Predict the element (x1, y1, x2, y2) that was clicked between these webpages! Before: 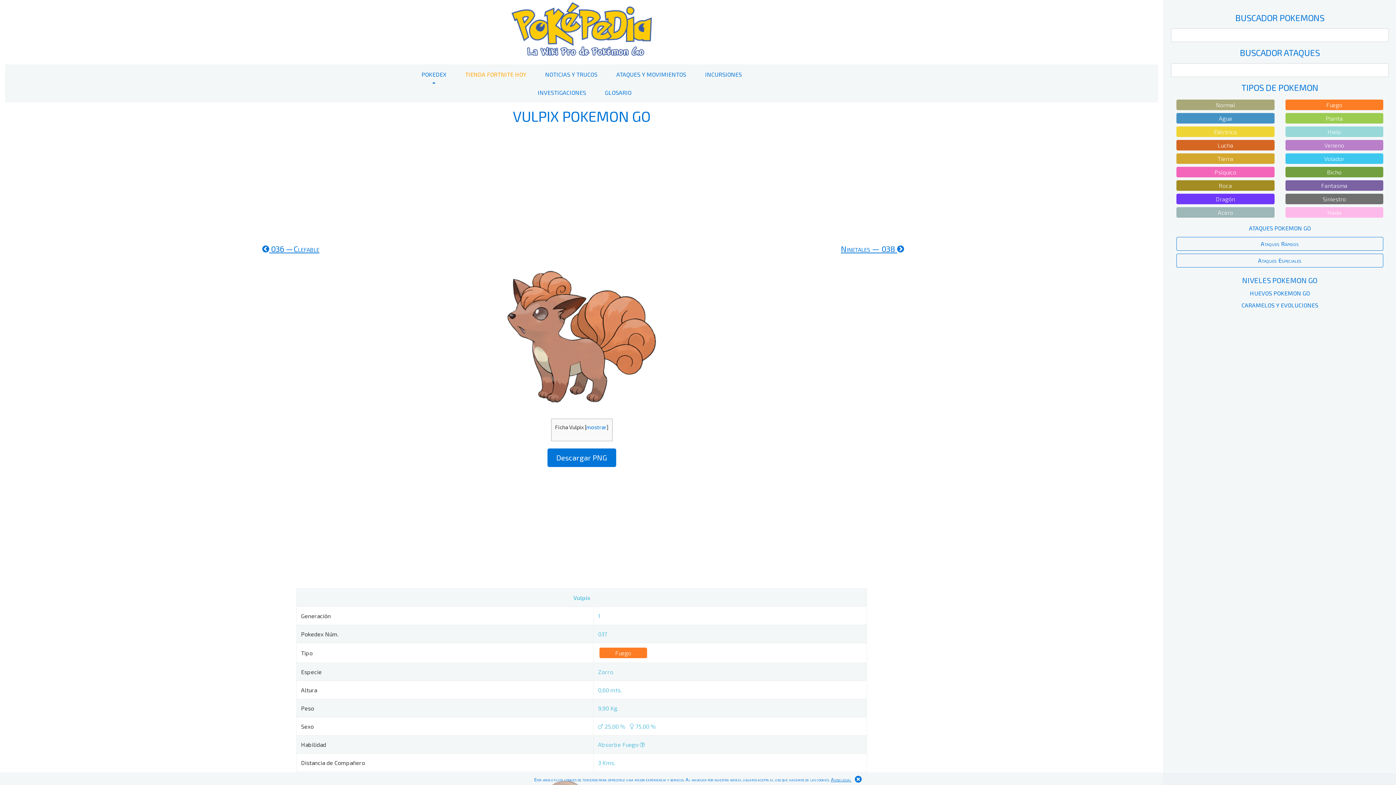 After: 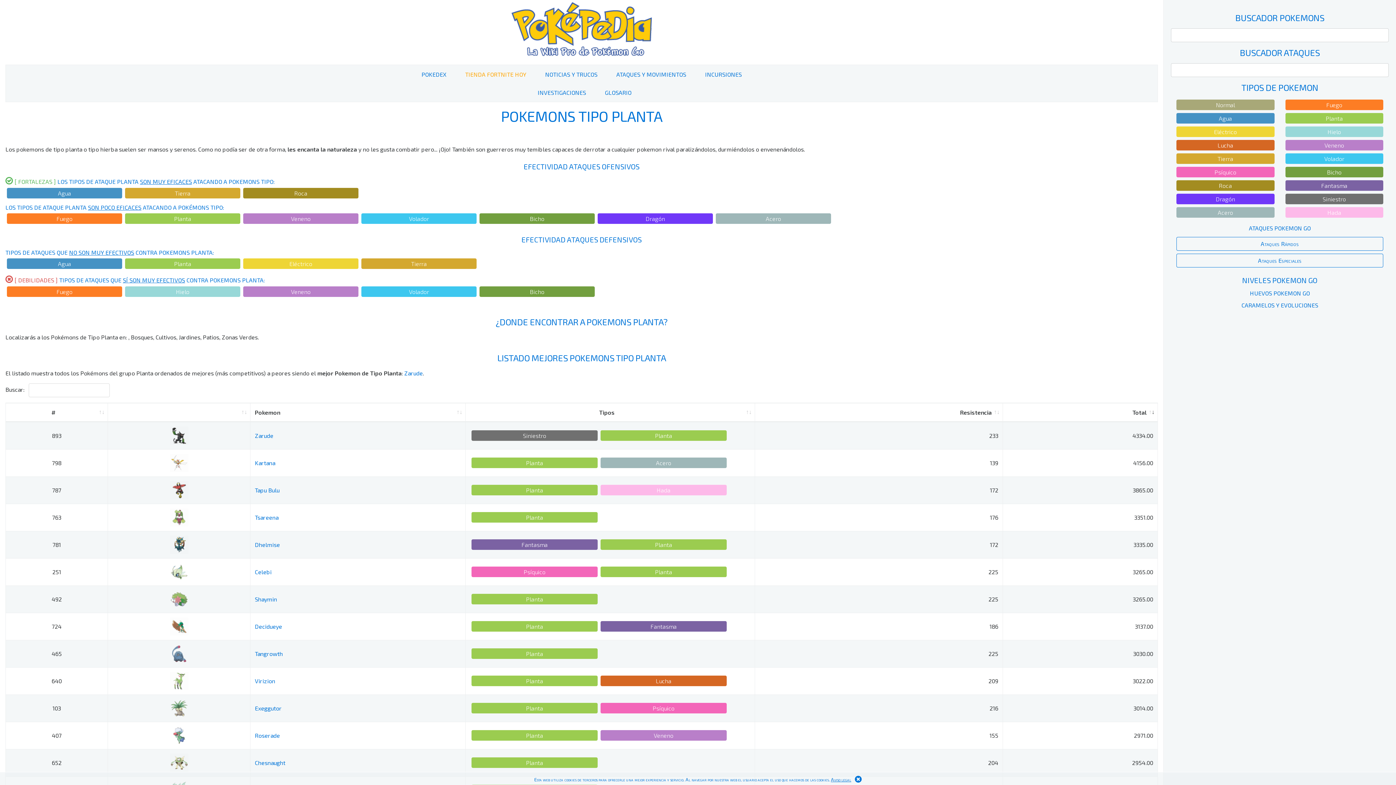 Action: bbox: (1285, 113, 1383, 123) label: Planta